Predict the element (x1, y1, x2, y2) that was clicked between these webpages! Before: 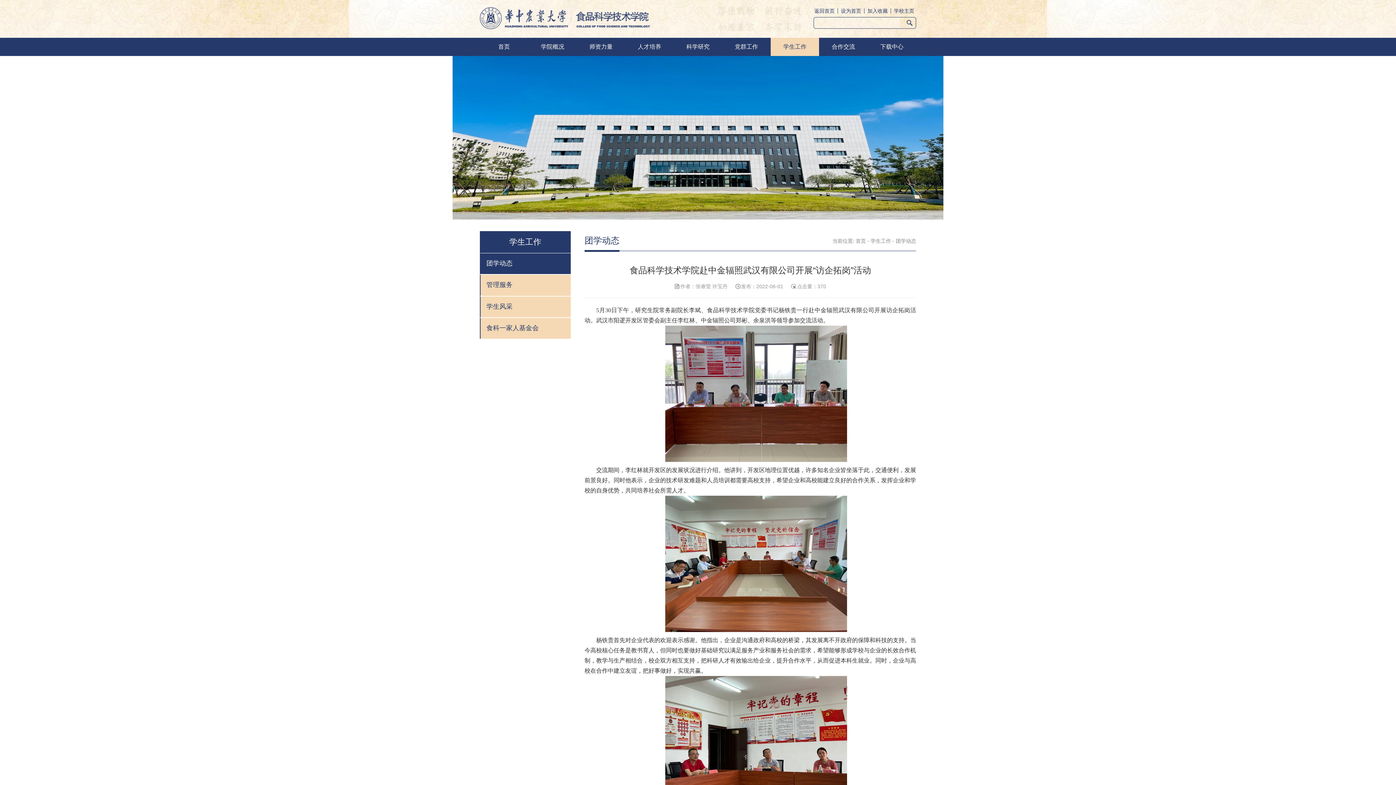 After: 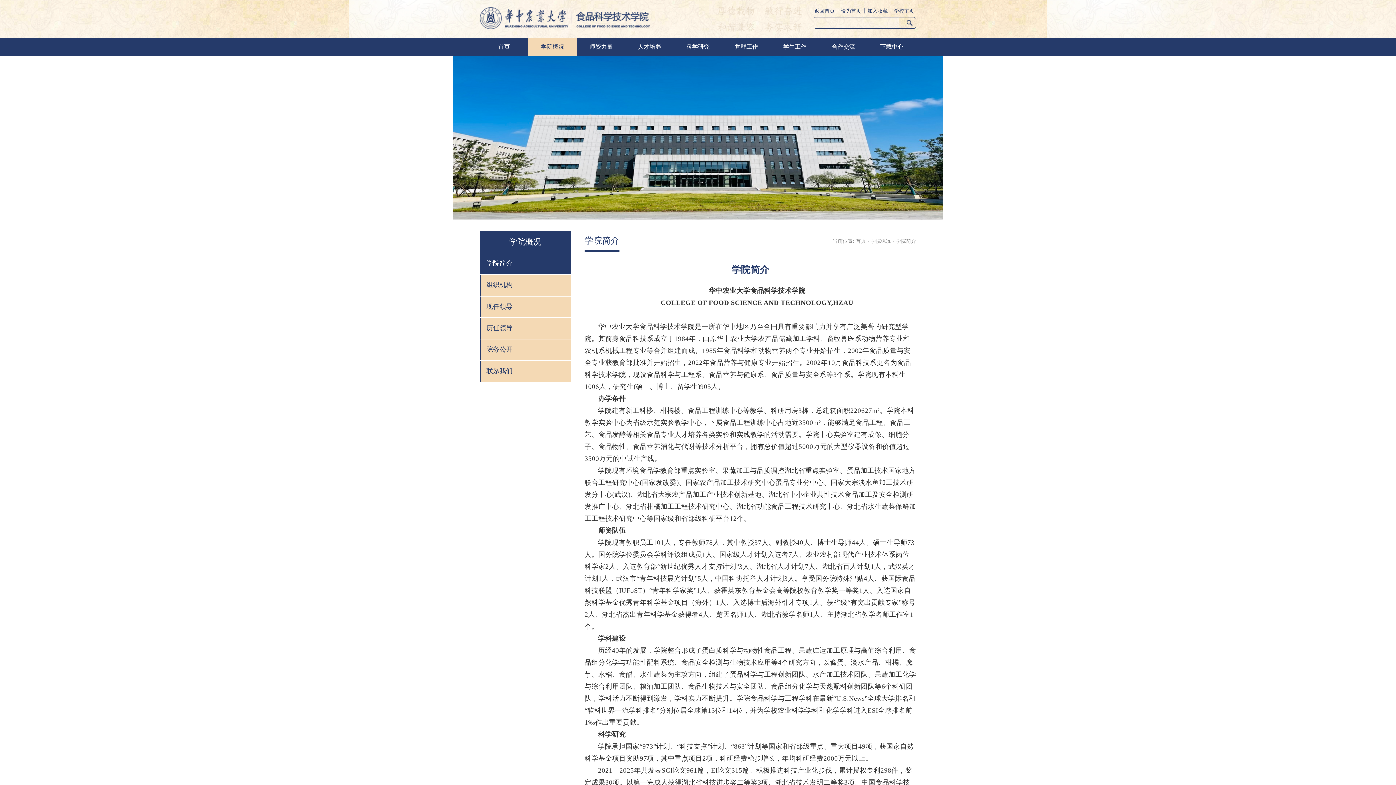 Action: bbox: (528, 37, 576, 56) label: 学院概况